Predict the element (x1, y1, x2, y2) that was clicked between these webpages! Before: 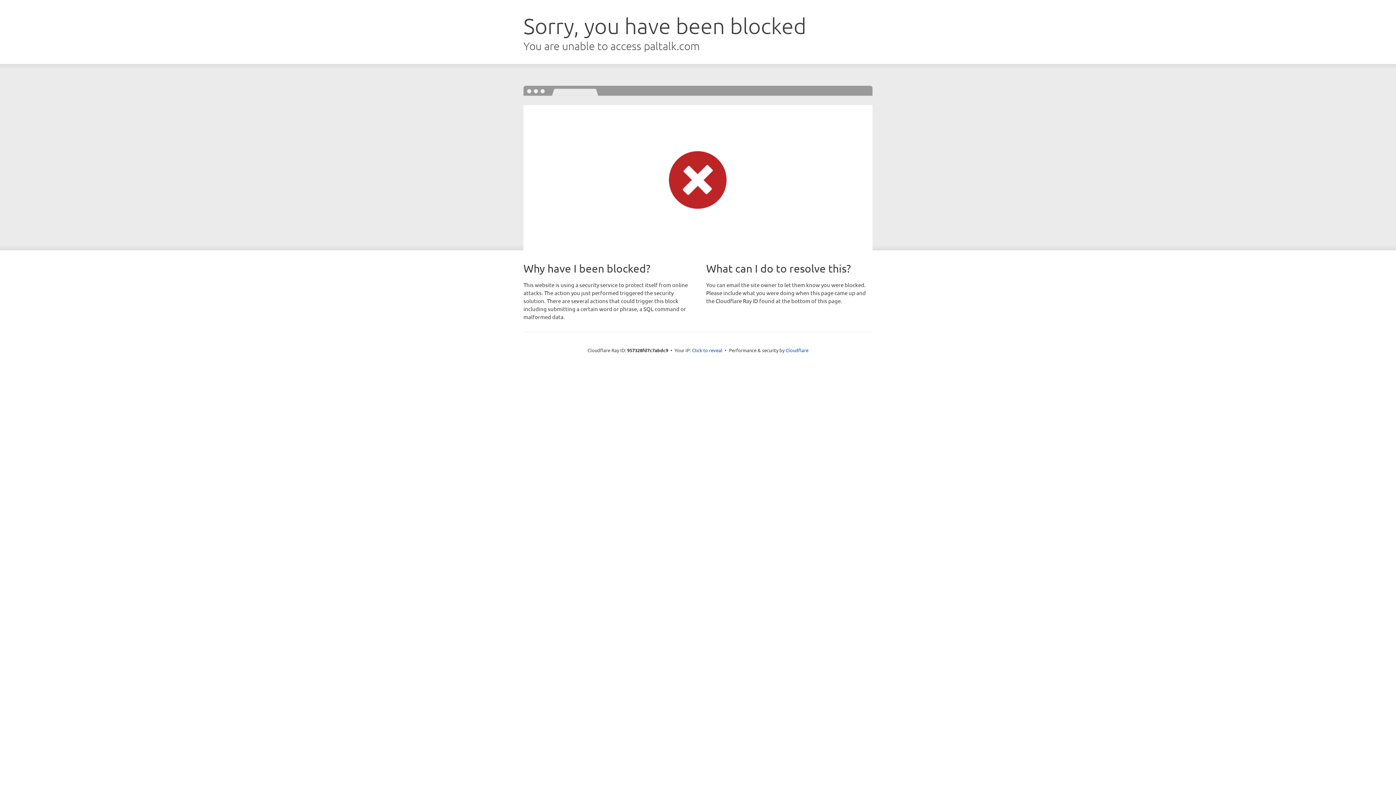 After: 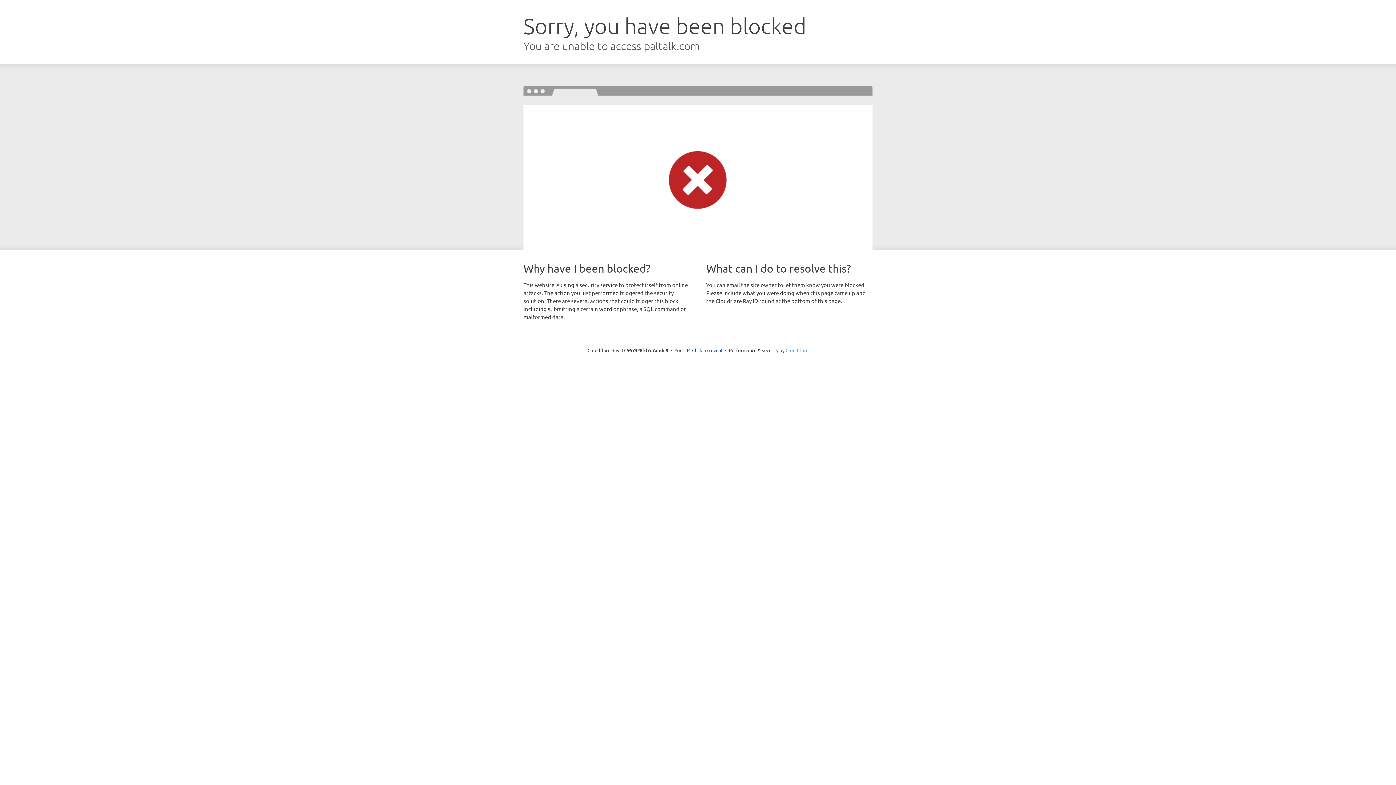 Action: bbox: (785, 347, 808, 353) label: Cloudflare